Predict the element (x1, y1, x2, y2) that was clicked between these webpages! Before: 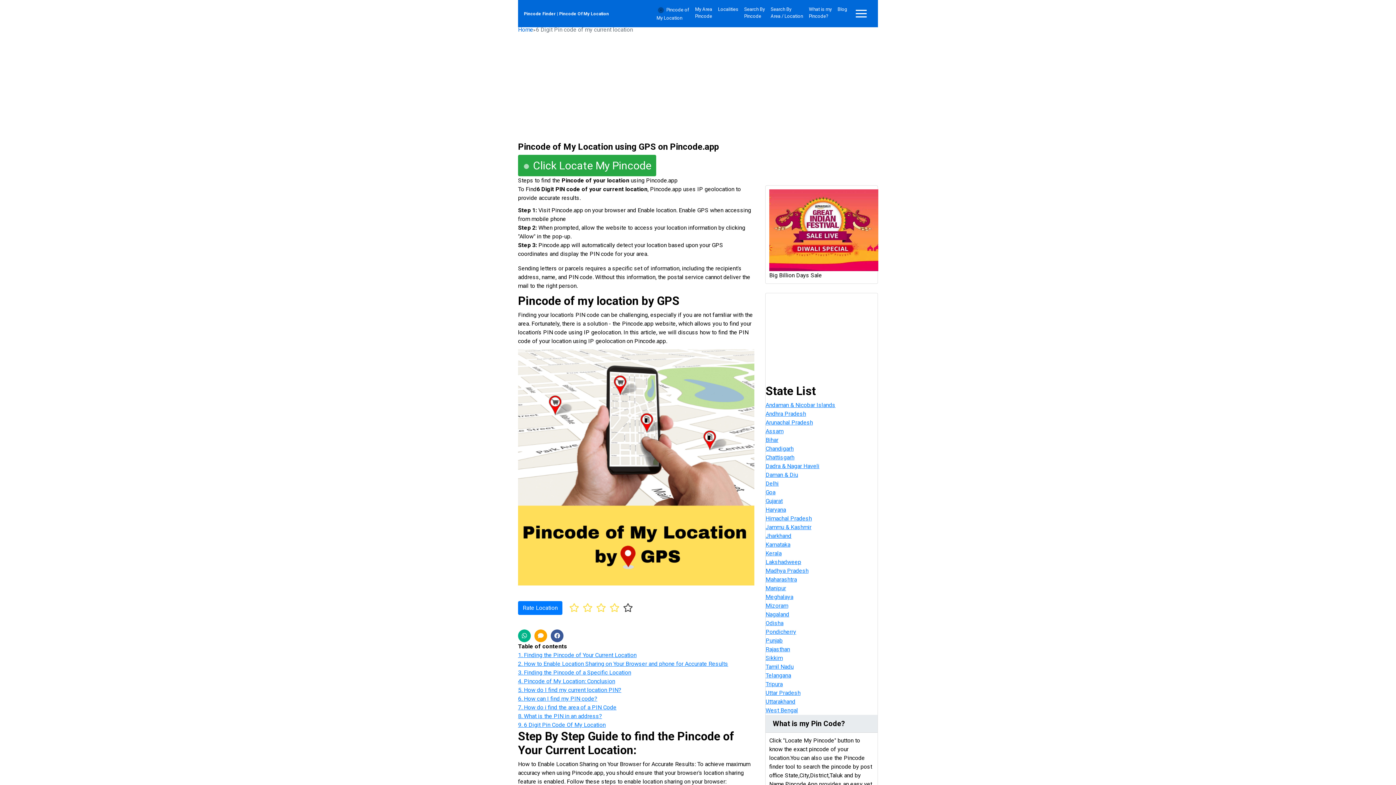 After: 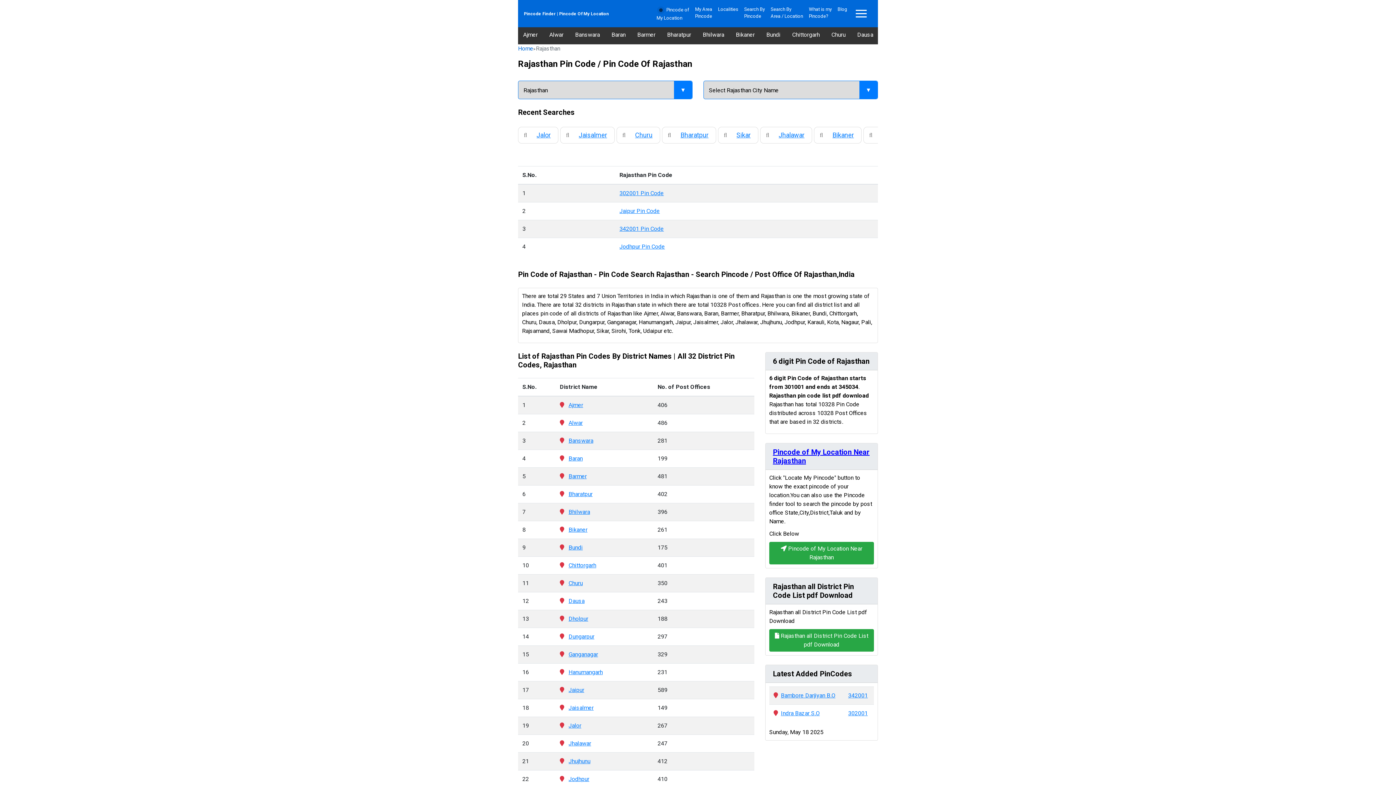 Action: bbox: (765, 646, 790, 653) label: Rajasthan